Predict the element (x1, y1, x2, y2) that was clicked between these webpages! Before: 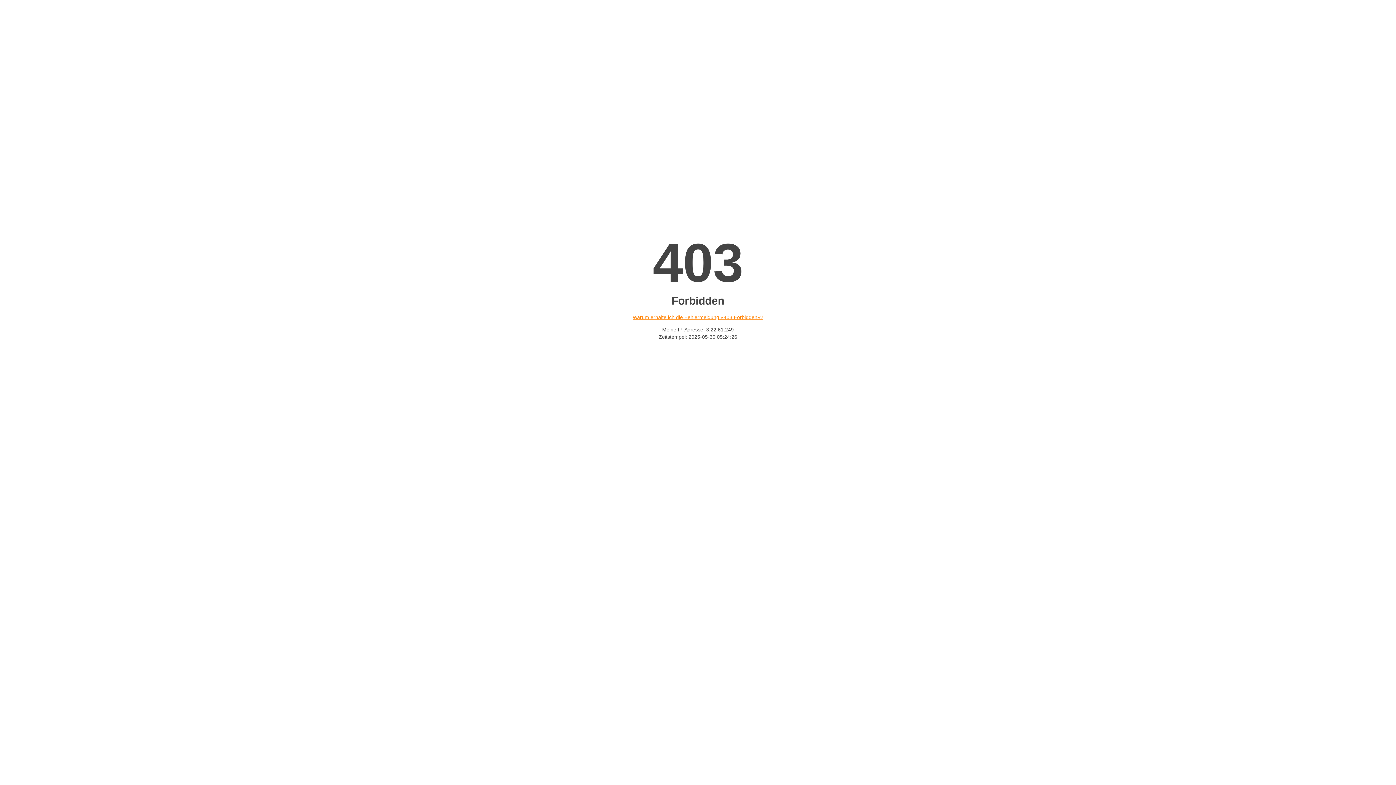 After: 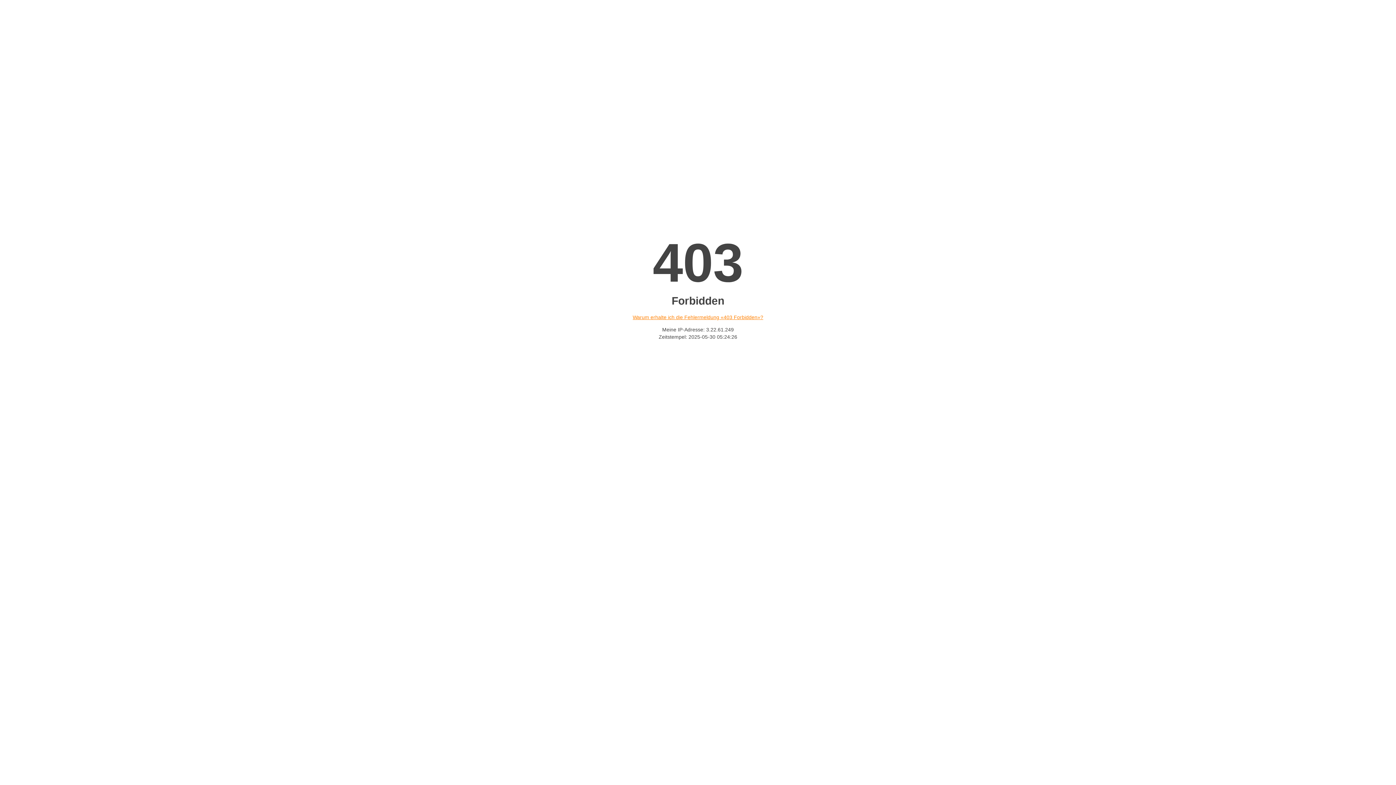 Action: label: Warum erhalte ich die Fehlermeldung «403 Forbidden»? bbox: (632, 314, 763, 320)